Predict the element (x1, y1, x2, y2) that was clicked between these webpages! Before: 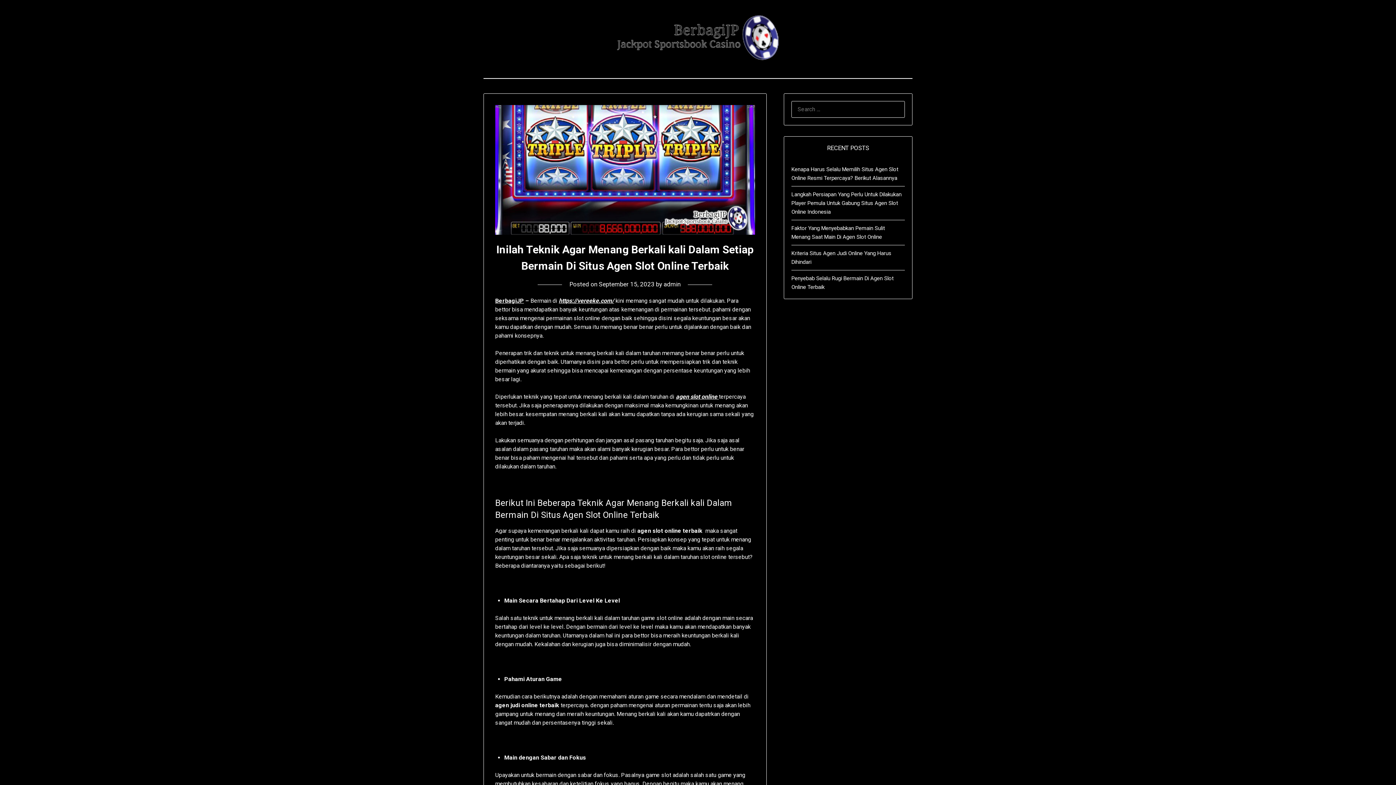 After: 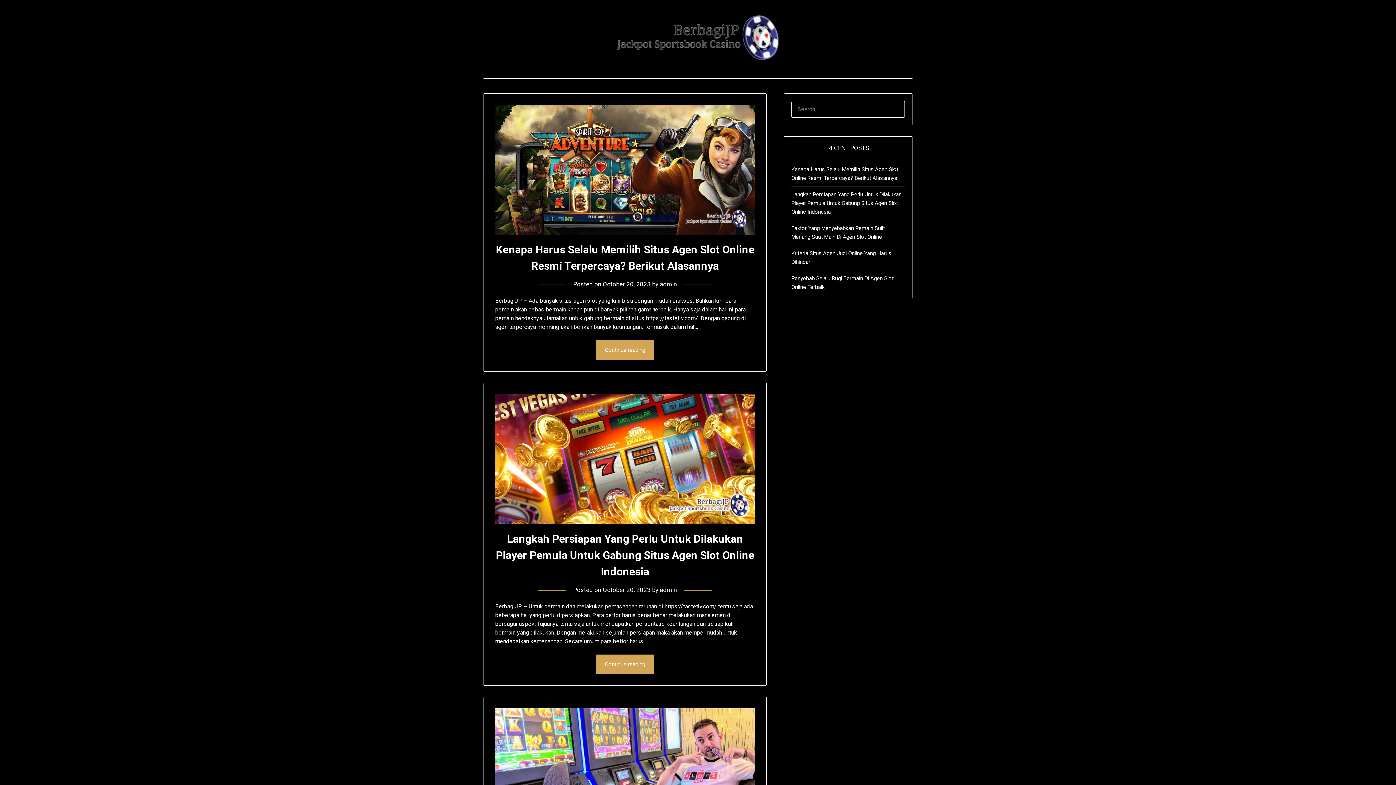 Action: label: BerbagiJP bbox: (495, 297, 524, 304)